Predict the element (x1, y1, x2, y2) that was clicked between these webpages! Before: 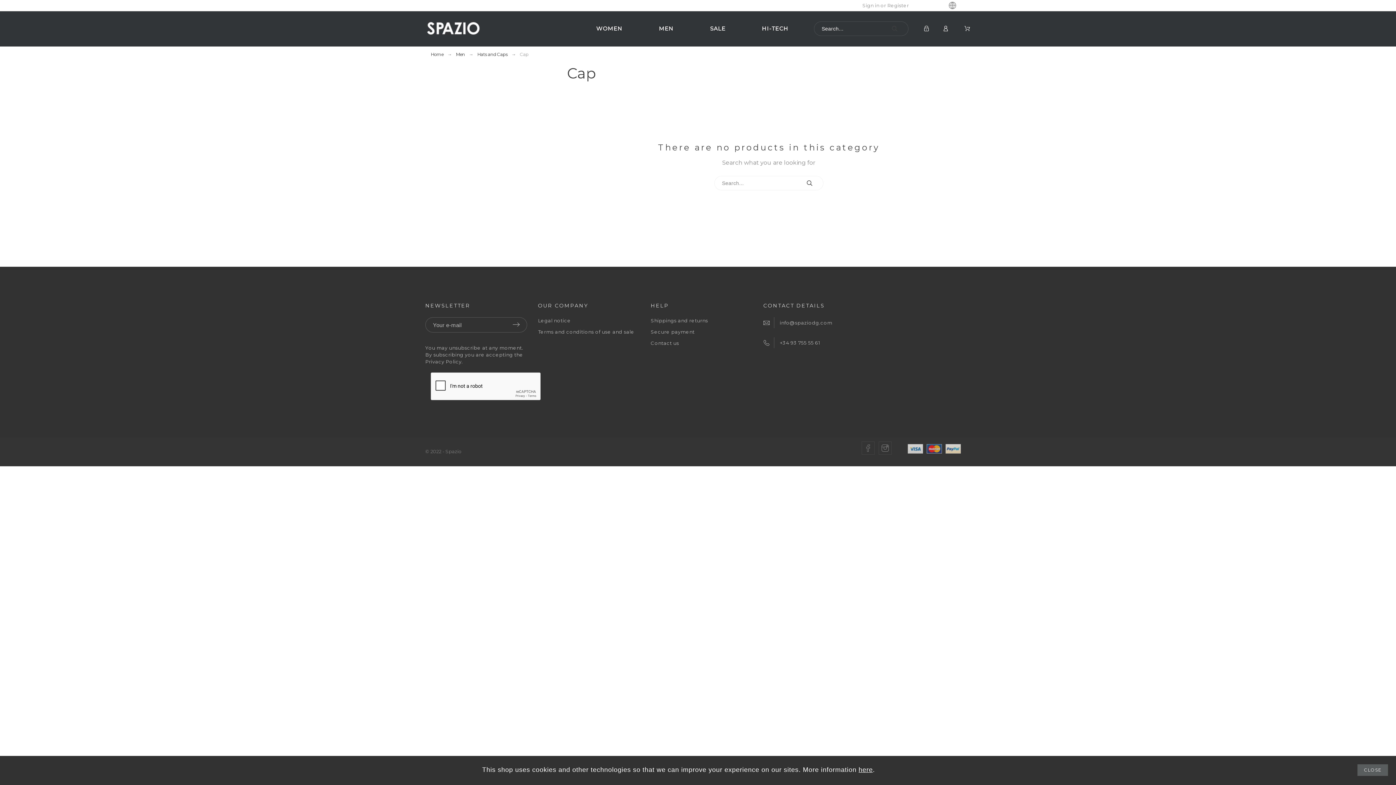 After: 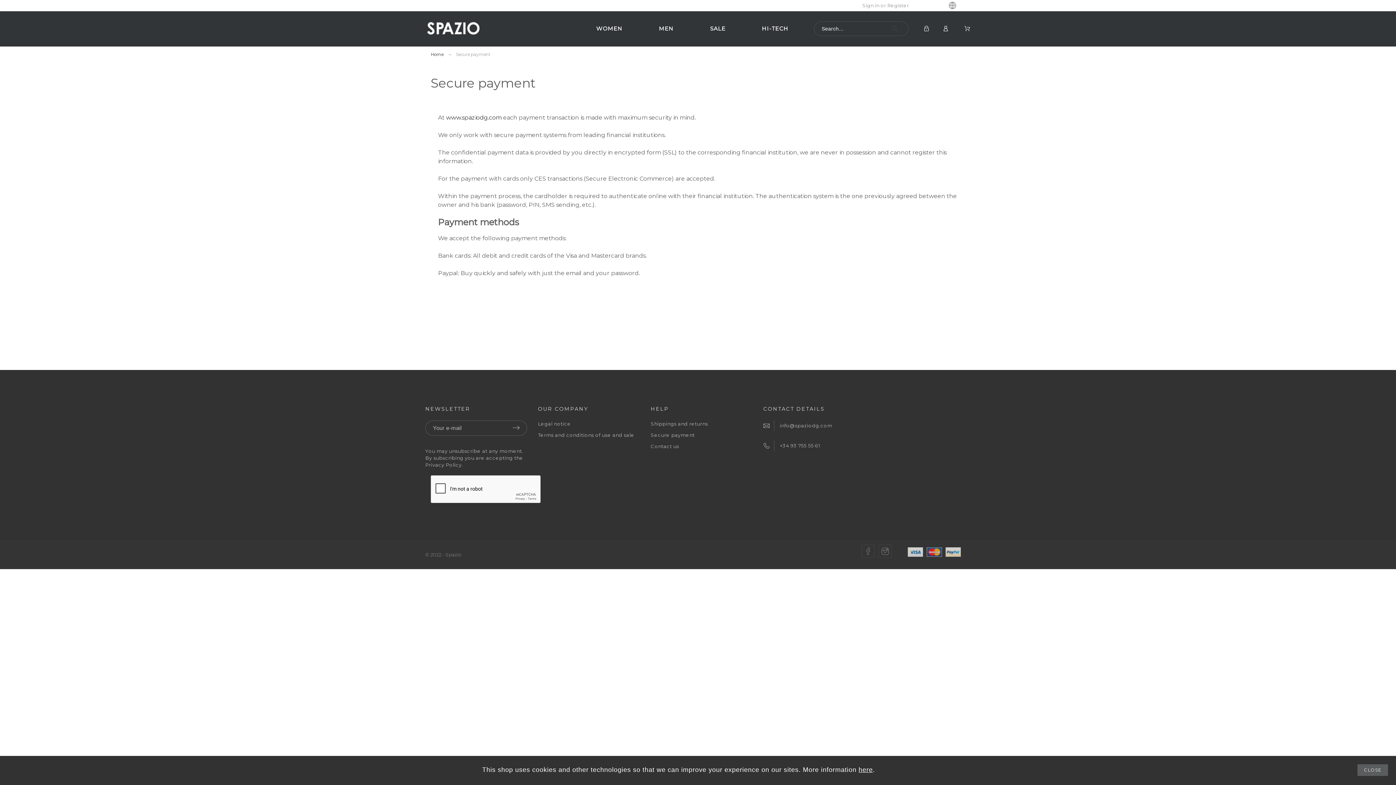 Action: label: Secure payment bbox: (650, 329, 694, 334)